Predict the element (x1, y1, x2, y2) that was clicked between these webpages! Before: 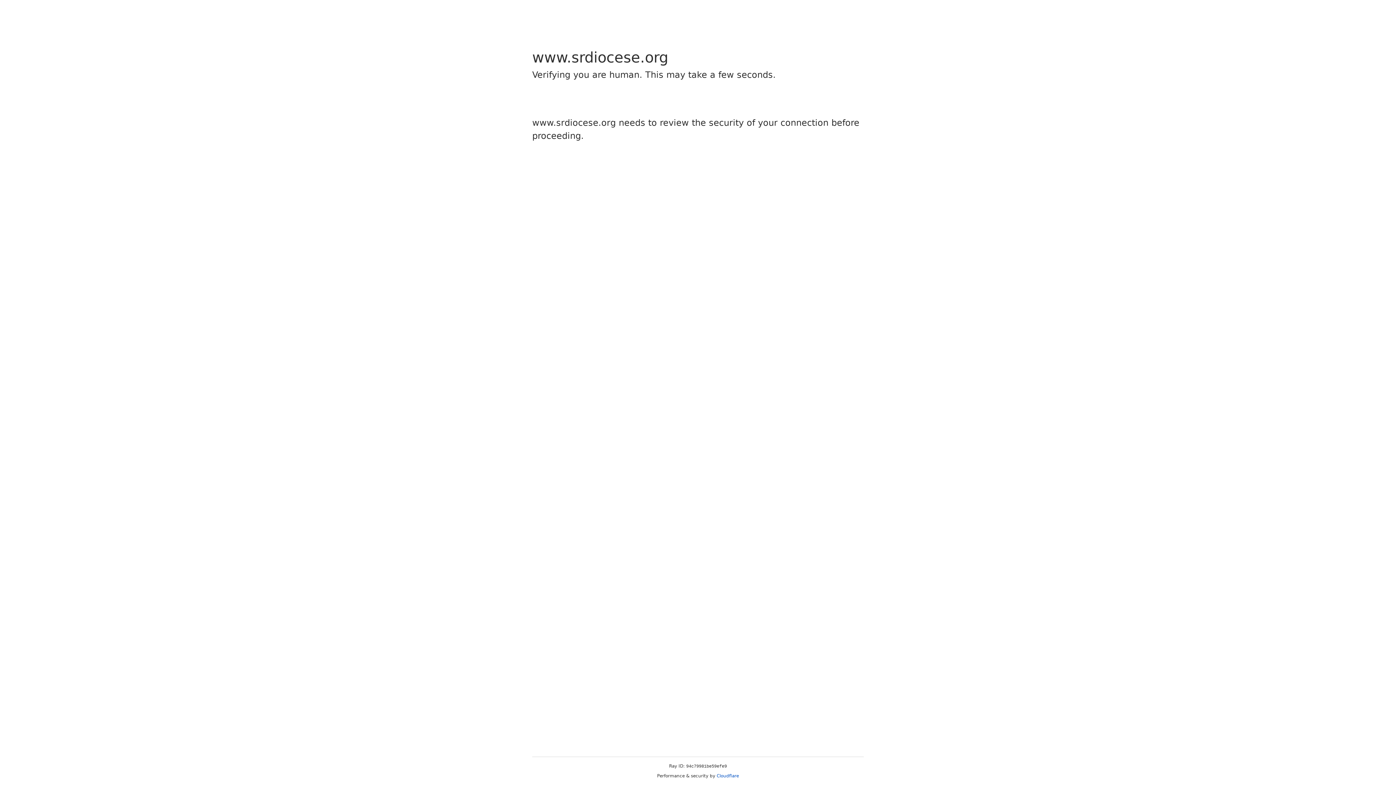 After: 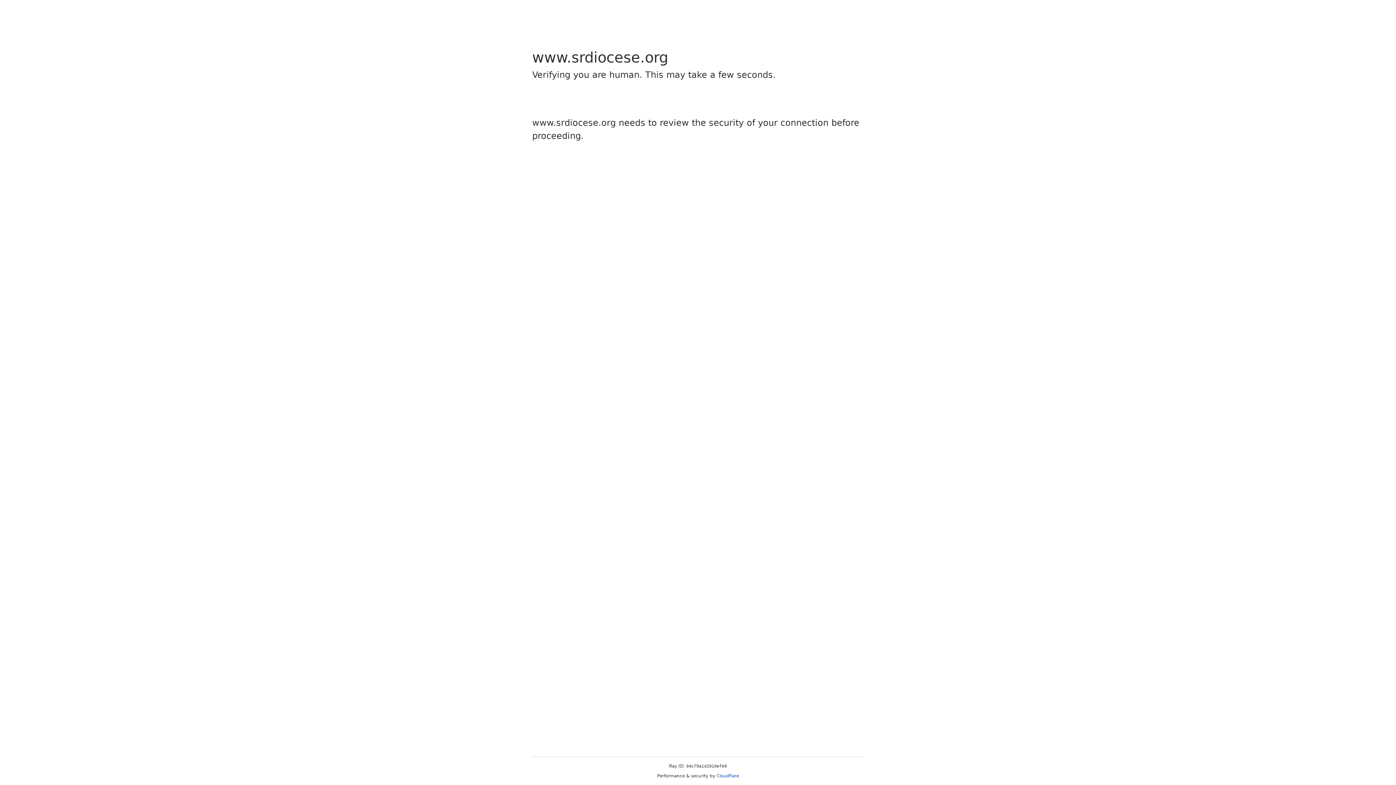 Action: label: Cloudflare bbox: (716, 773, 739, 778)